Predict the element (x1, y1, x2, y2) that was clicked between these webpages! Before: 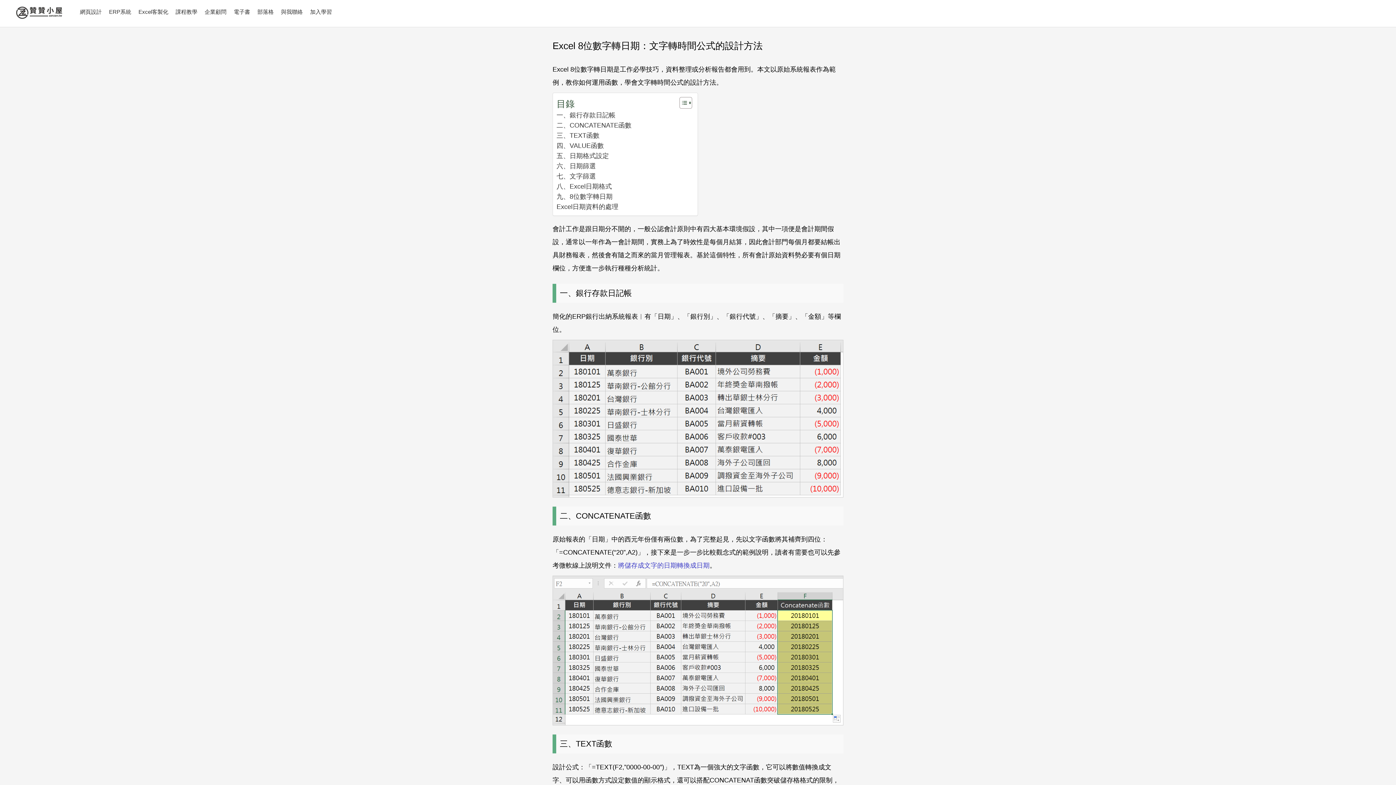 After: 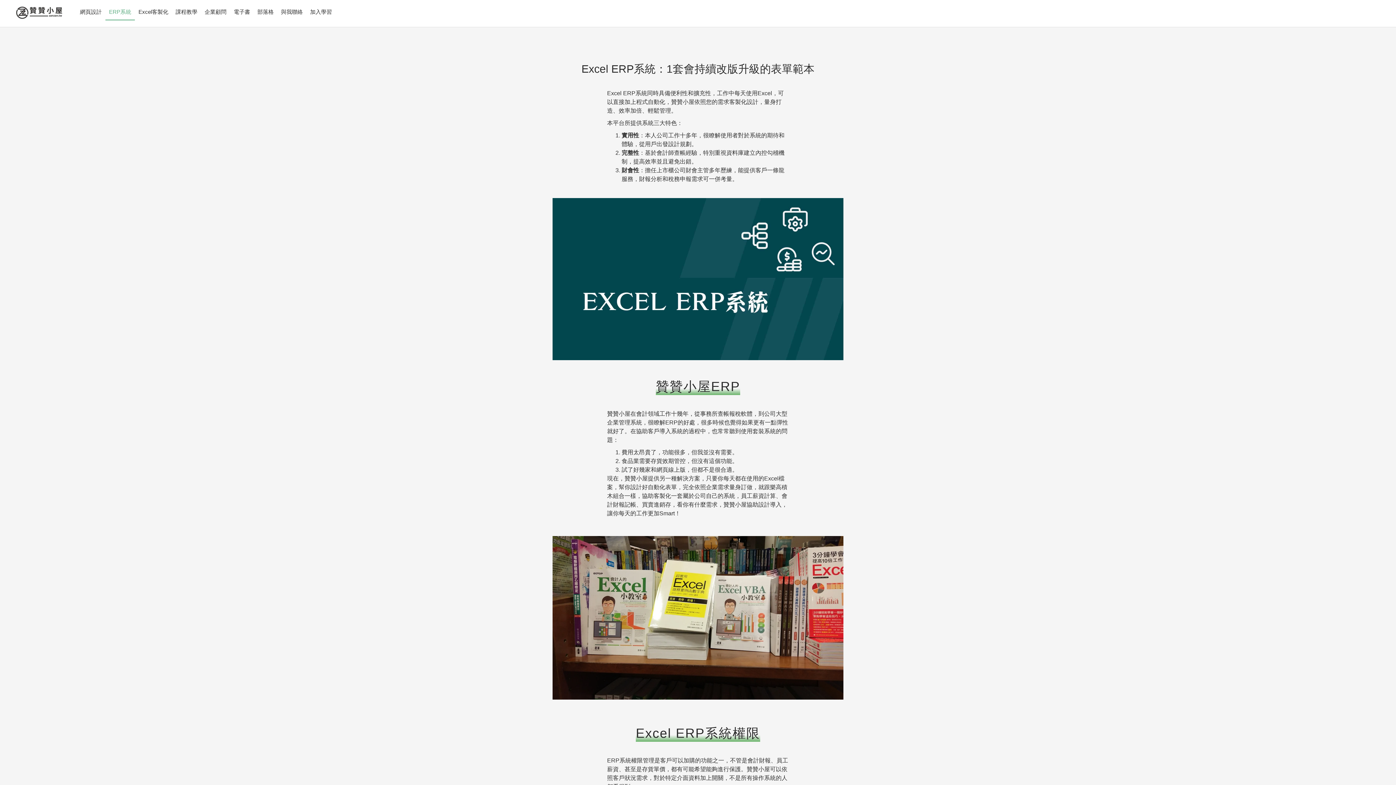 Action: label: ERP系統 bbox: (105, 3, 134, 20)